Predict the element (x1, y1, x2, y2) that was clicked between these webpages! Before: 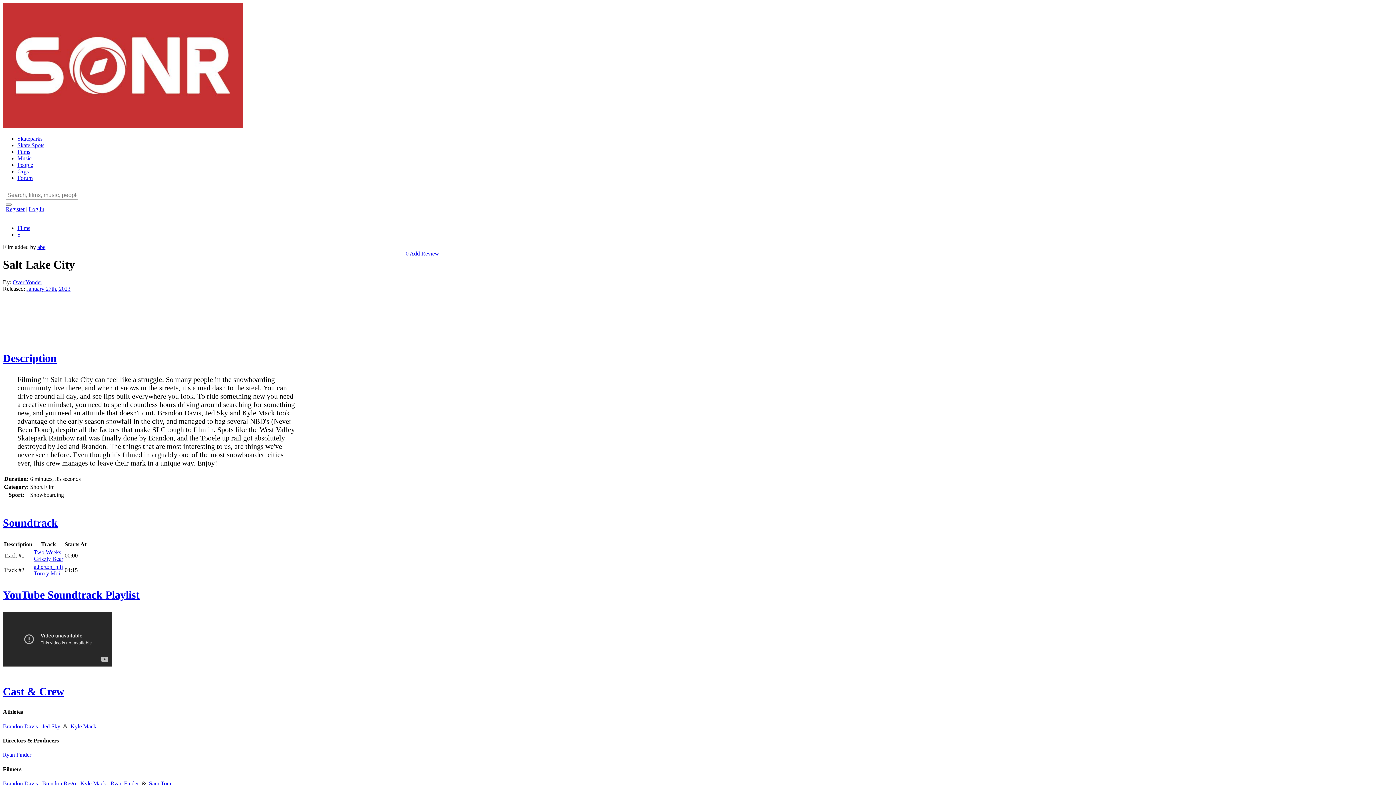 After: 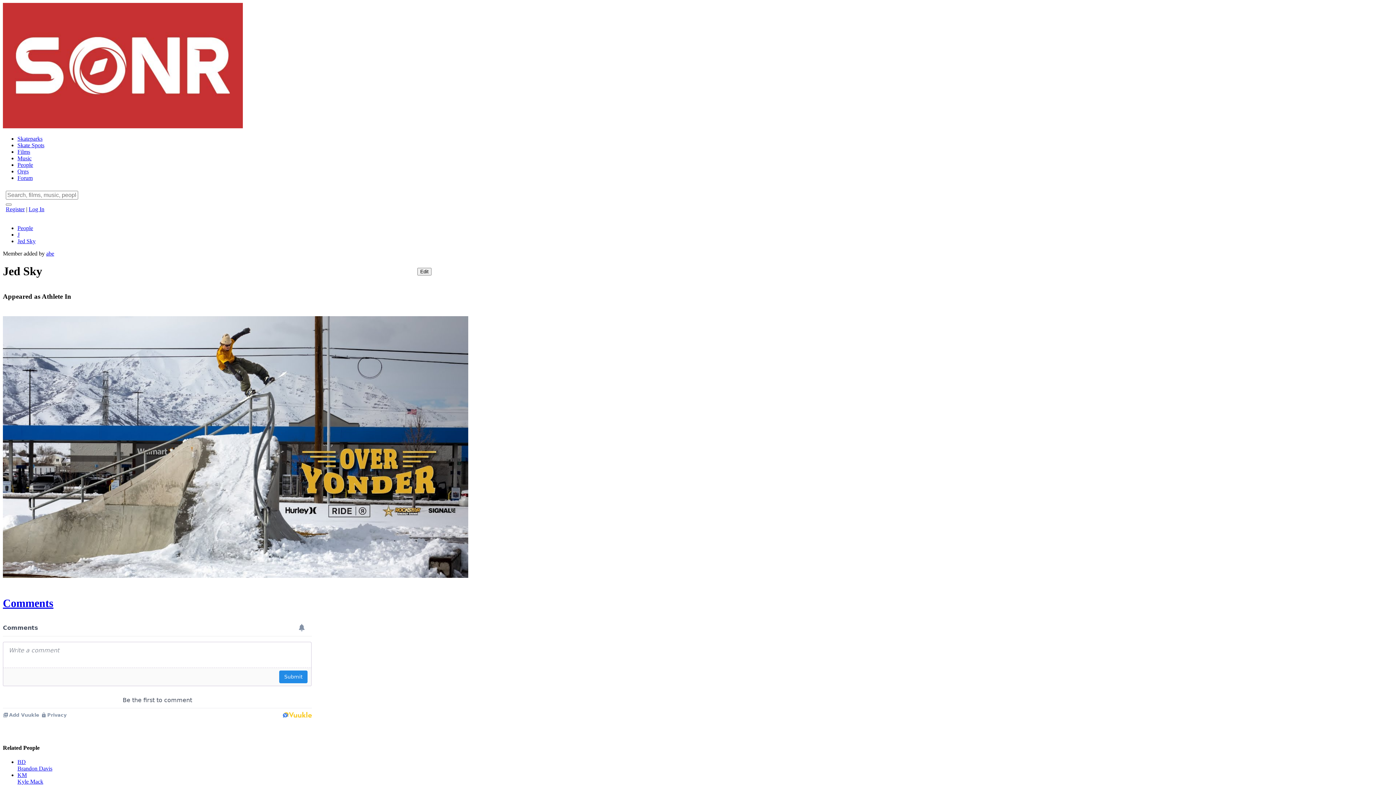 Action: bbox: (42, 723, 61, 729) label: Jed Sky 